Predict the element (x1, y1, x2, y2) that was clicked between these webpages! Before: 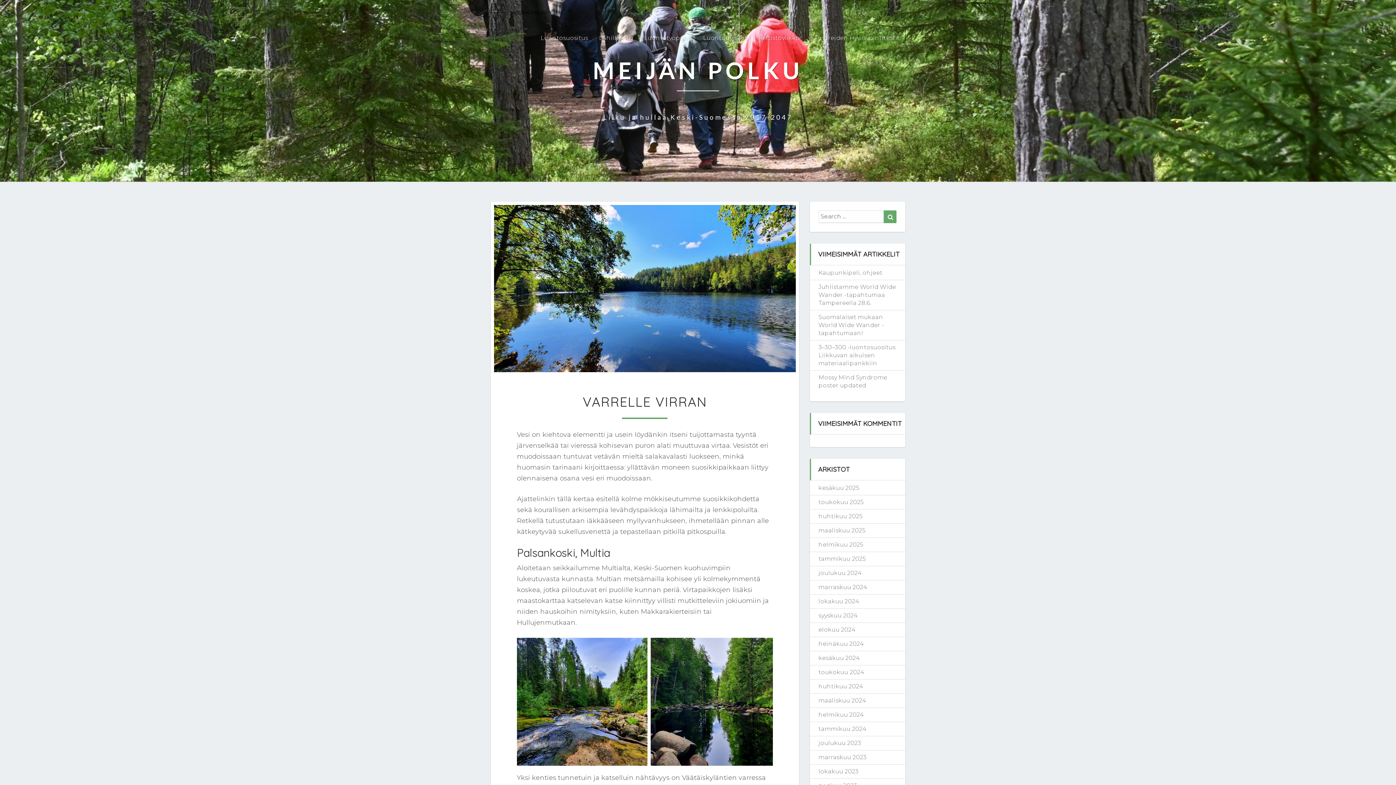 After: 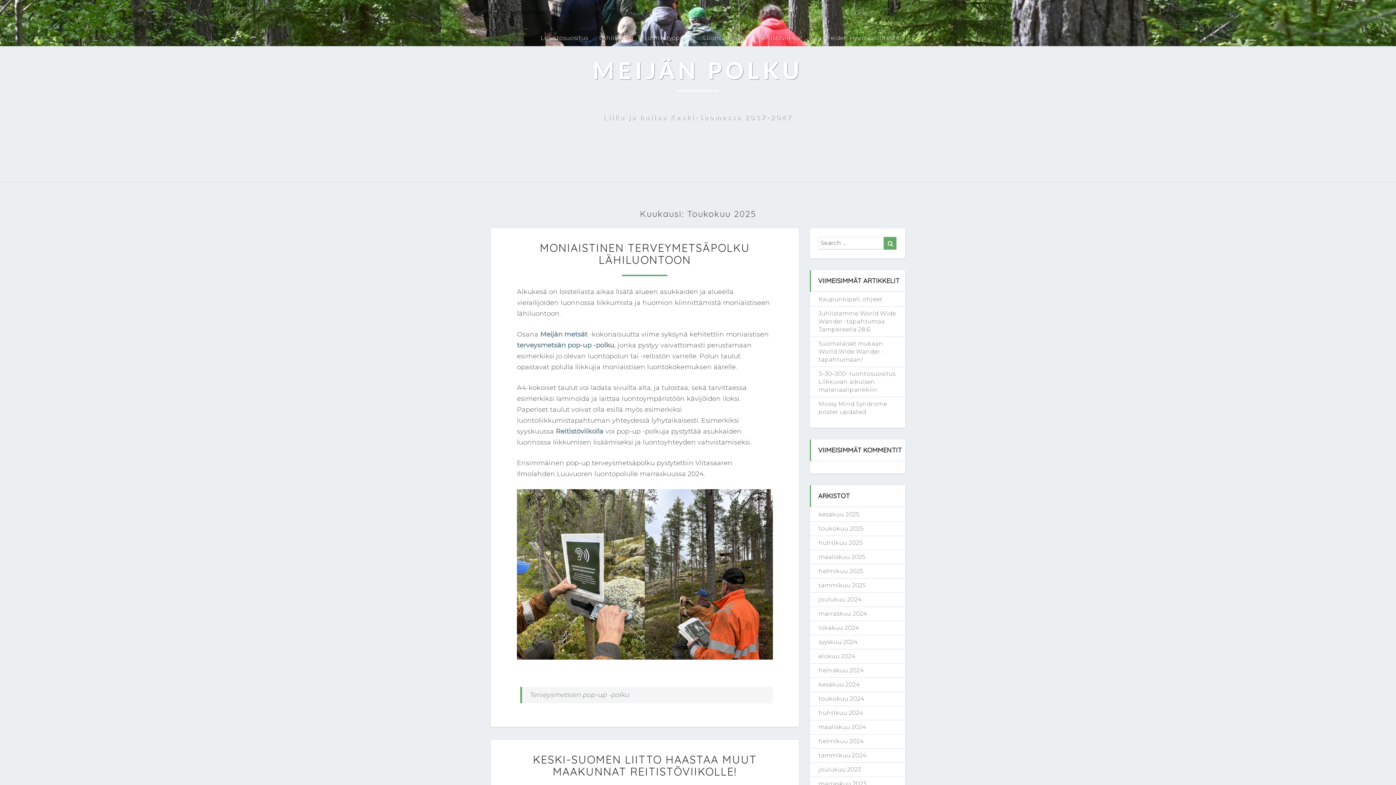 Action: label: toukokuu 2025 bbox: (818, 498, 863, 505)